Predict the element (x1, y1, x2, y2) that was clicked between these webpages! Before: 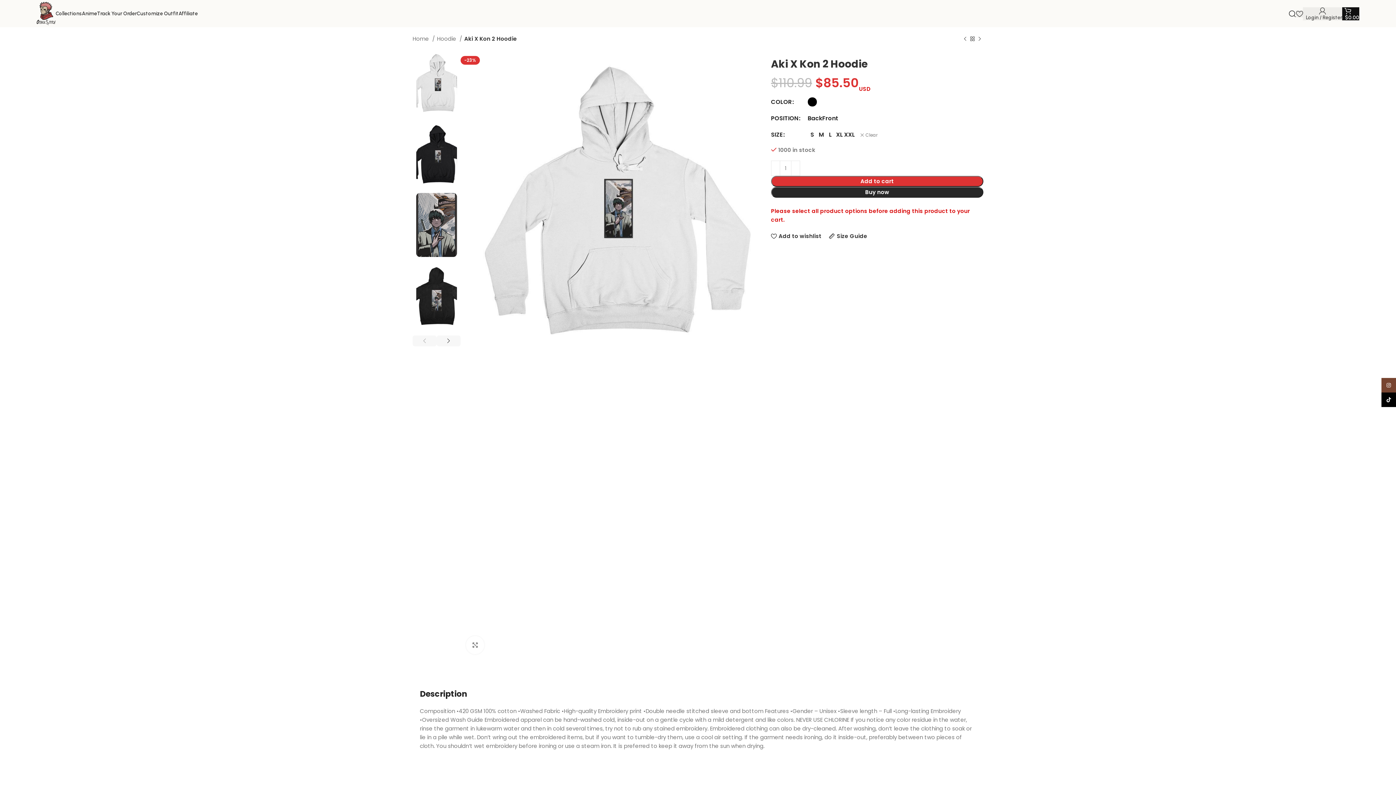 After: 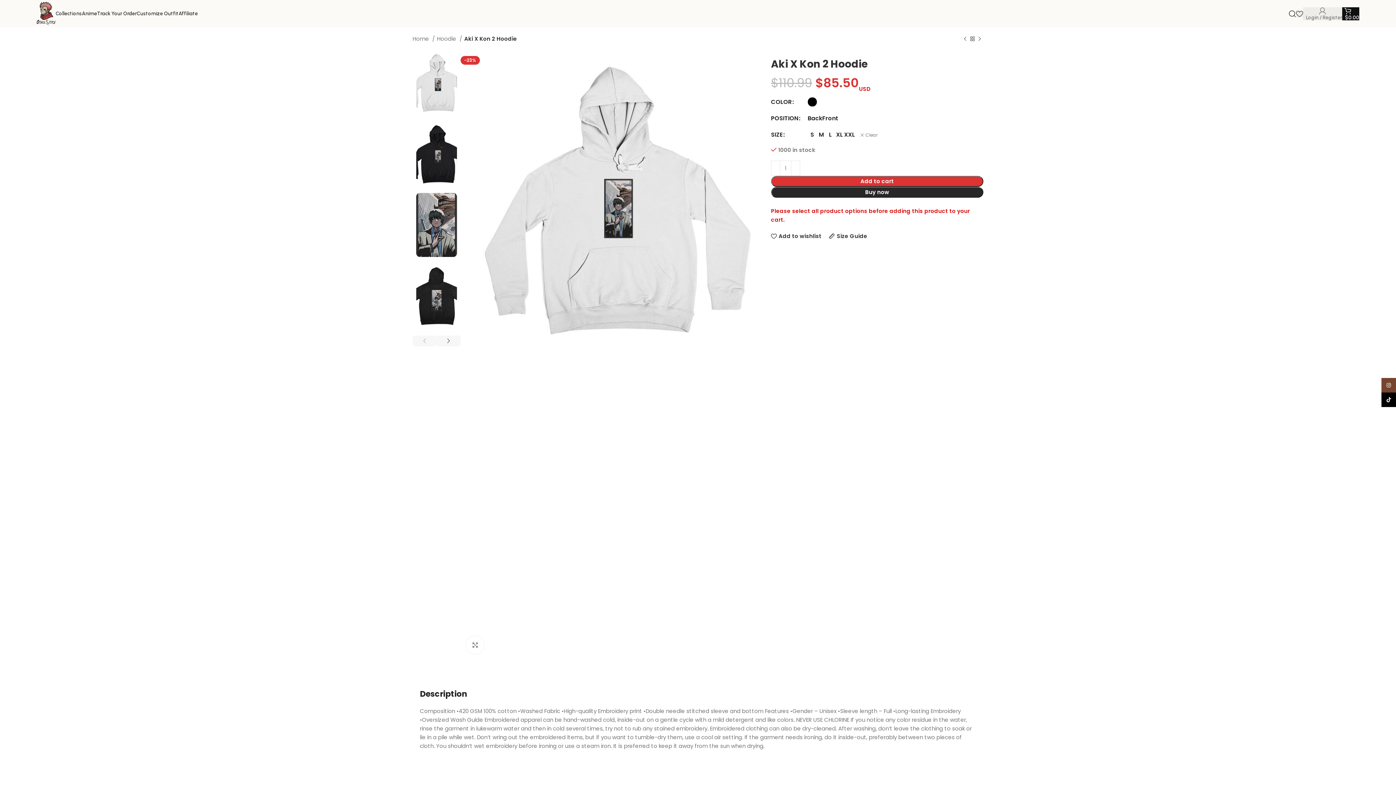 Action: bbox: (1303, 6, 1342, 20) label: Login / Register